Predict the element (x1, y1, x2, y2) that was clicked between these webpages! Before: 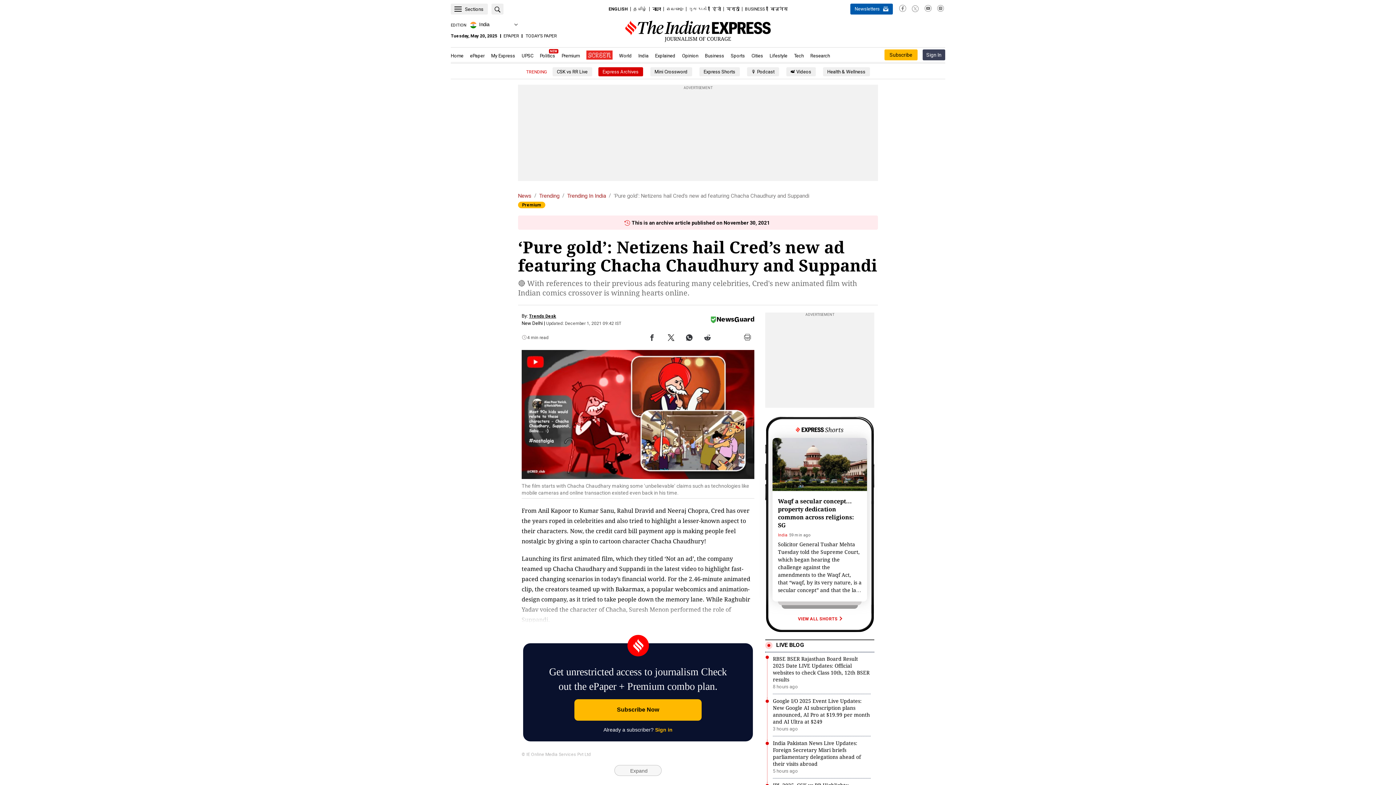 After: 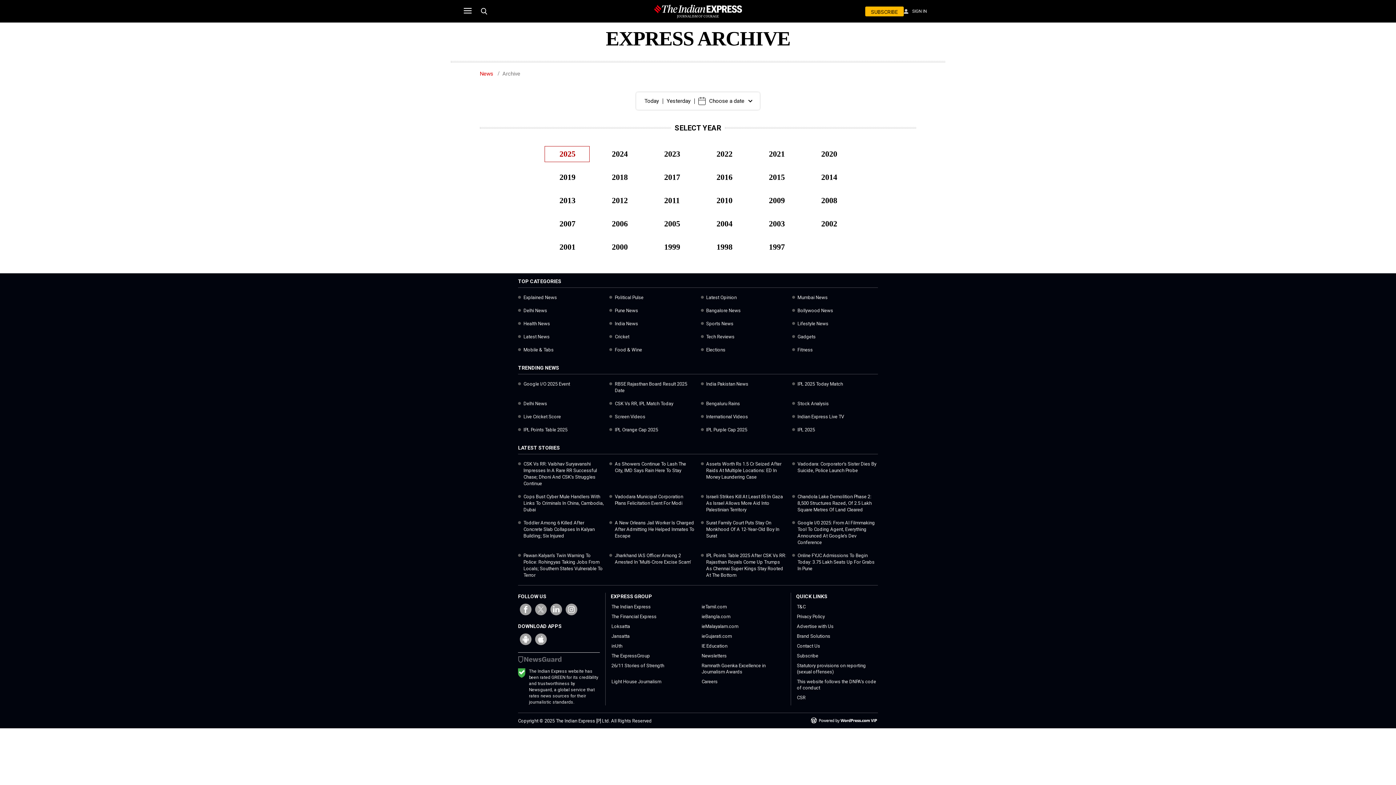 Action: label: Express Archives bbox: (598, 67, 643, 76)